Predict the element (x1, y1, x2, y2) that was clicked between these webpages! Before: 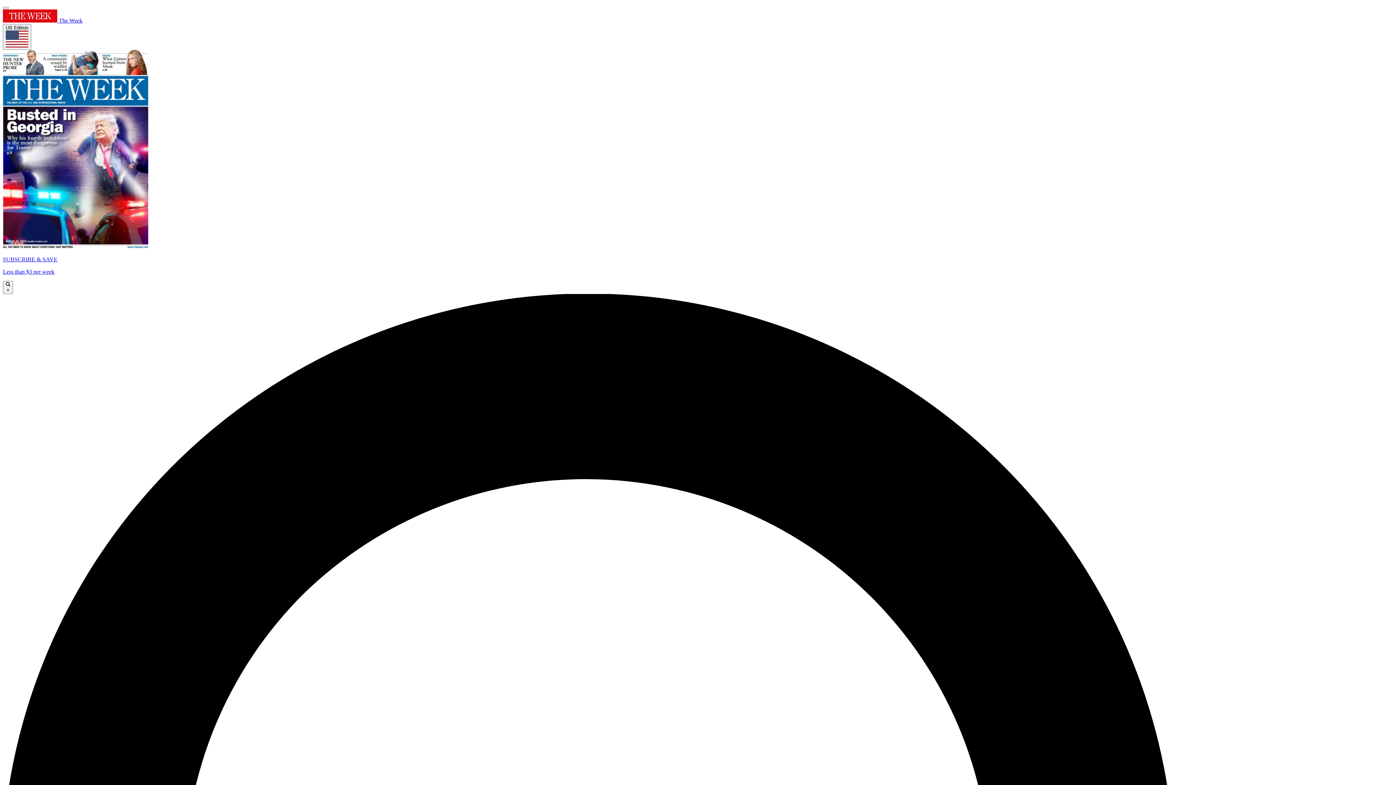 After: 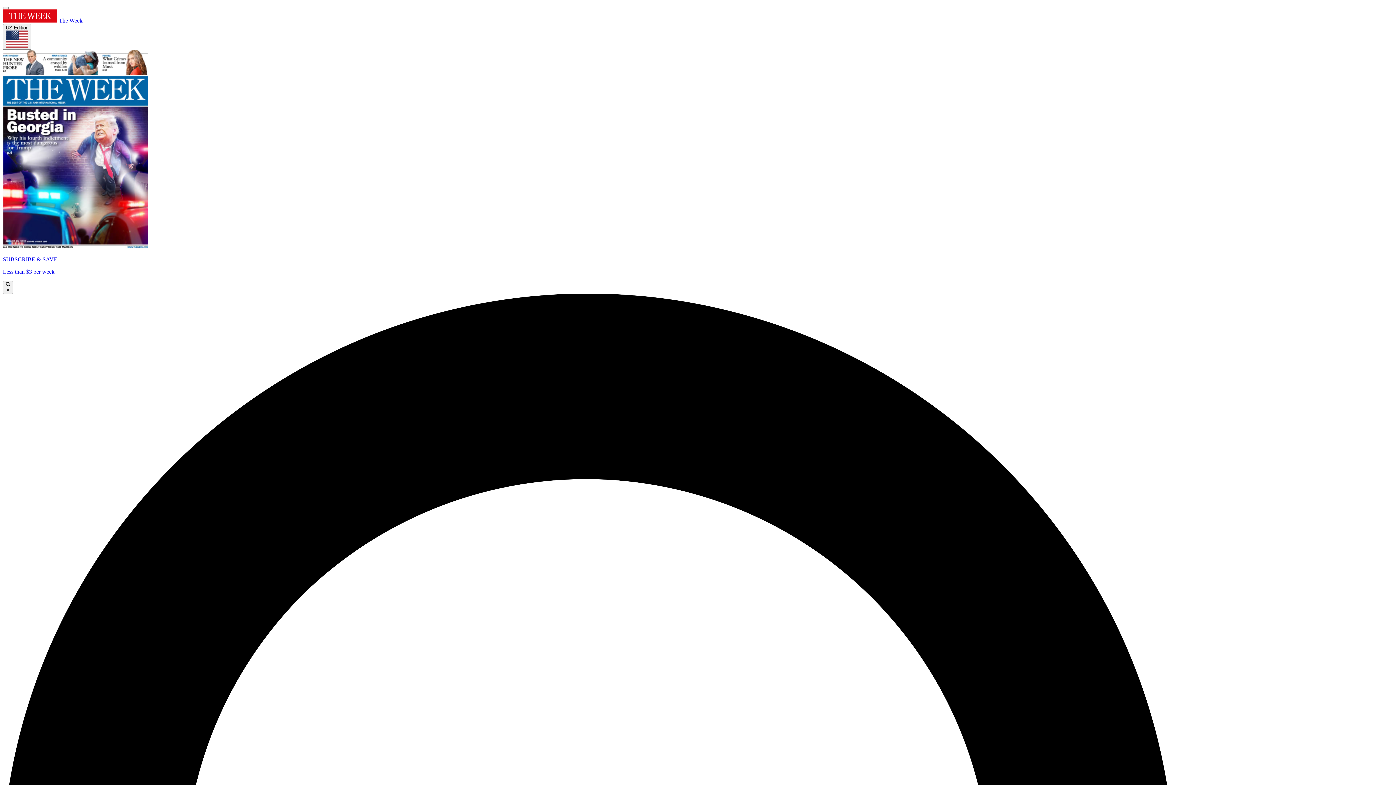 Action: bbox: (2, 49, 1393, 275) label: SUBSCRIBE & SAVE

Less than $3 per week